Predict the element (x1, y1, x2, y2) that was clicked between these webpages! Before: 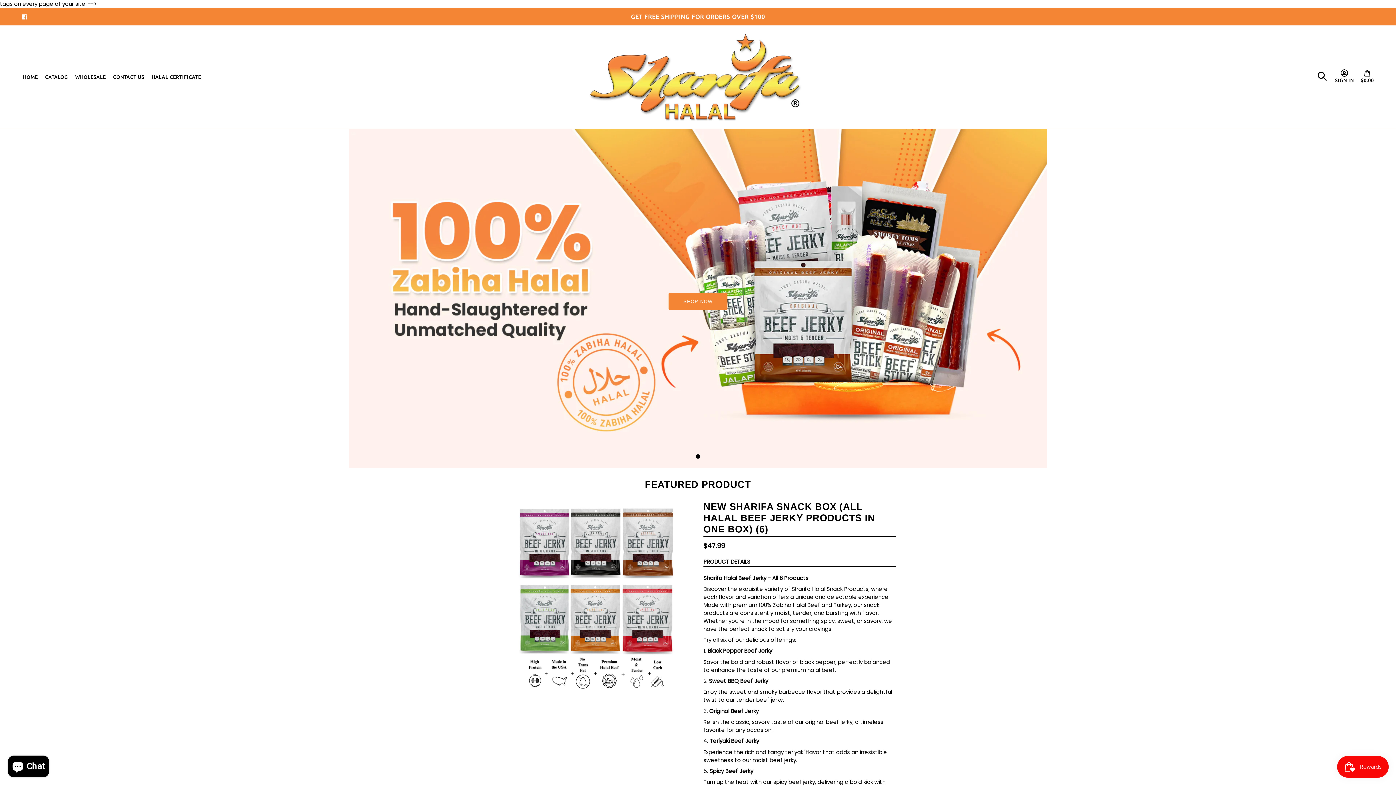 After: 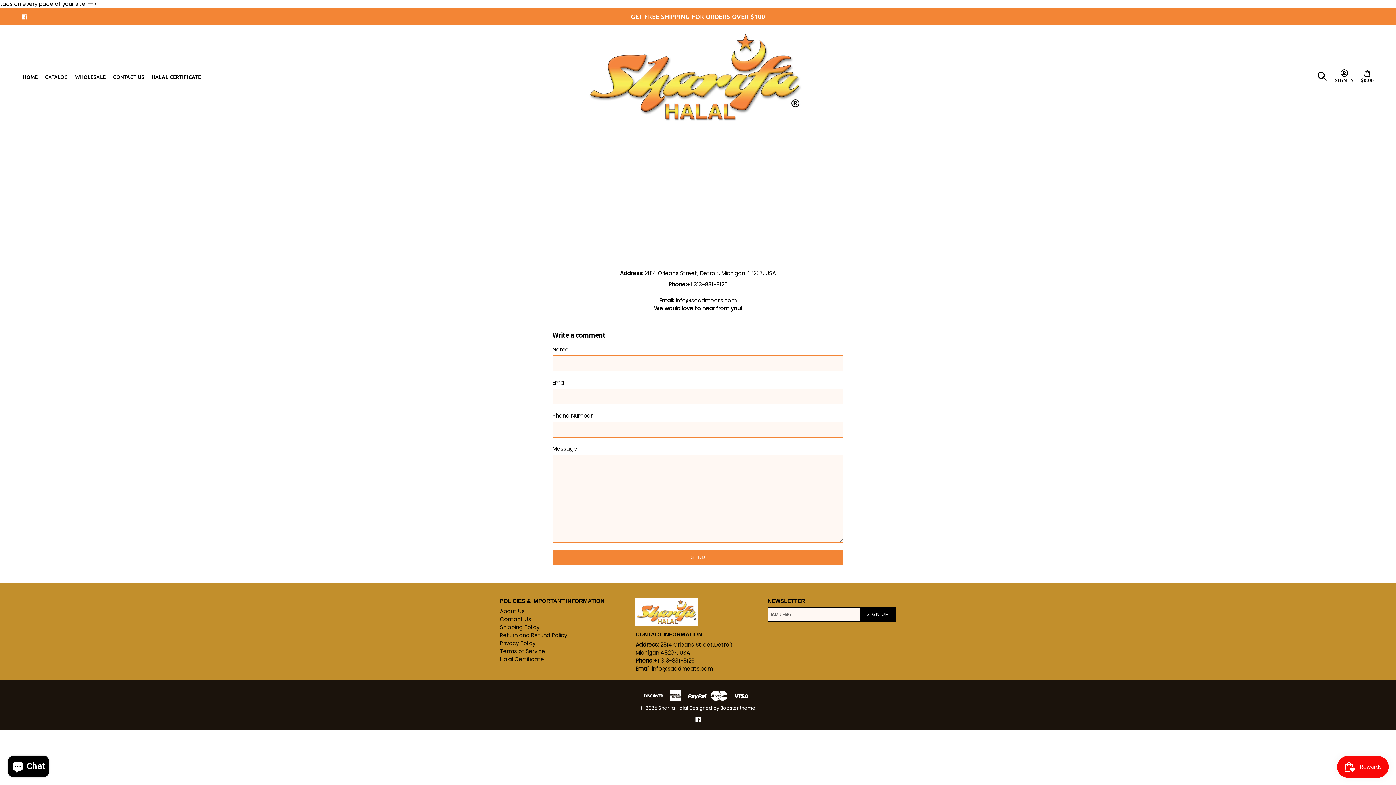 Action: bbox: (110, 27, 147, 127) label: CONTACT US